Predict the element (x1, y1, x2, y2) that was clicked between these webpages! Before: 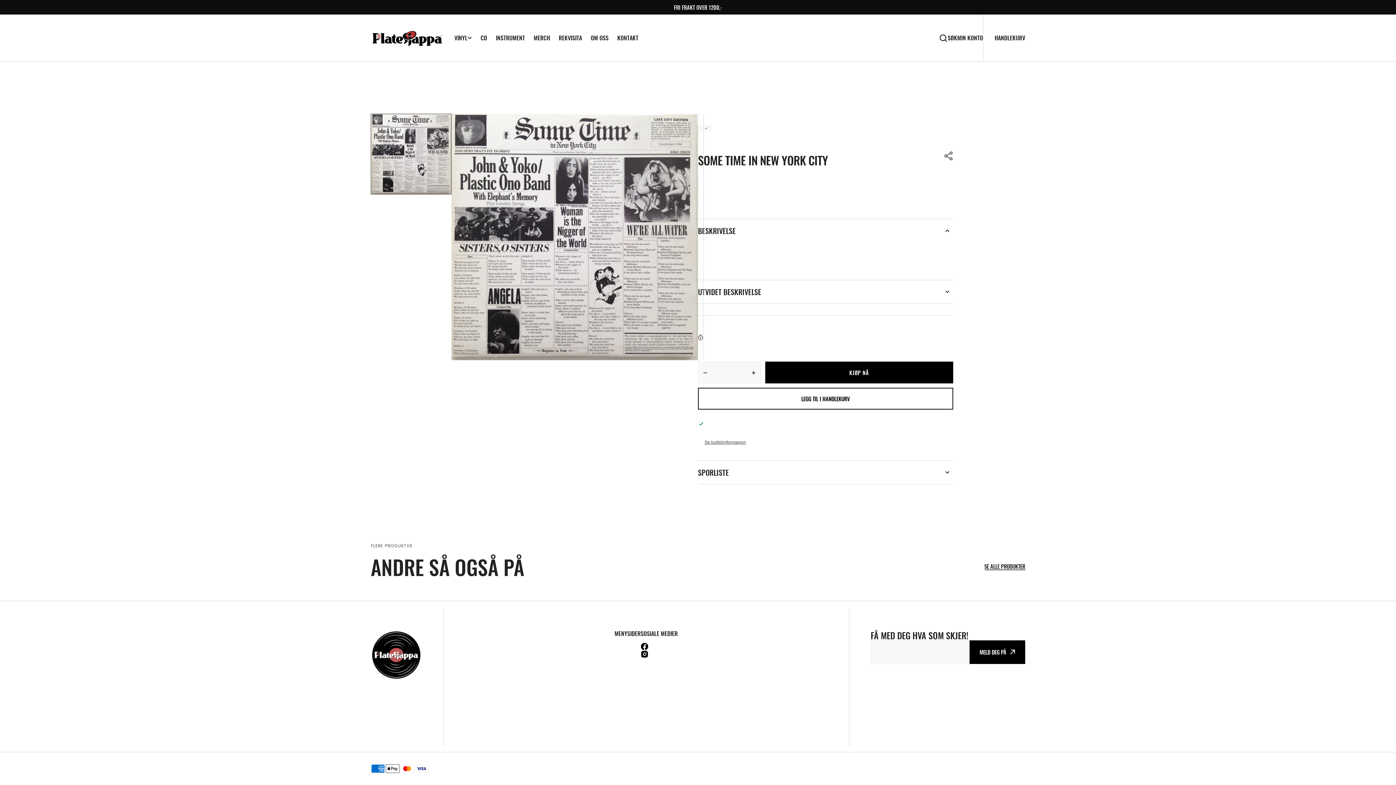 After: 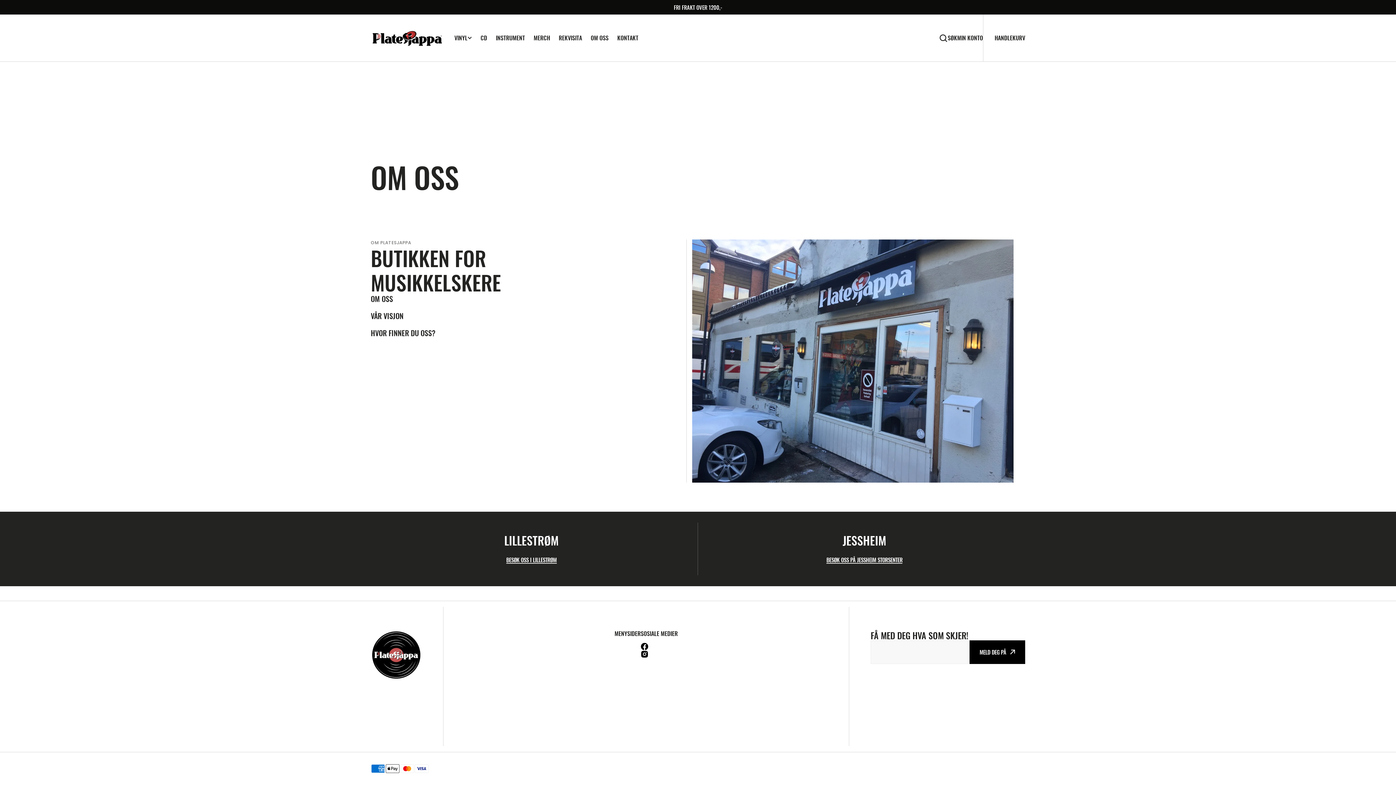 Action: bbox: (586, 33, 613, 42) label: OM OSS